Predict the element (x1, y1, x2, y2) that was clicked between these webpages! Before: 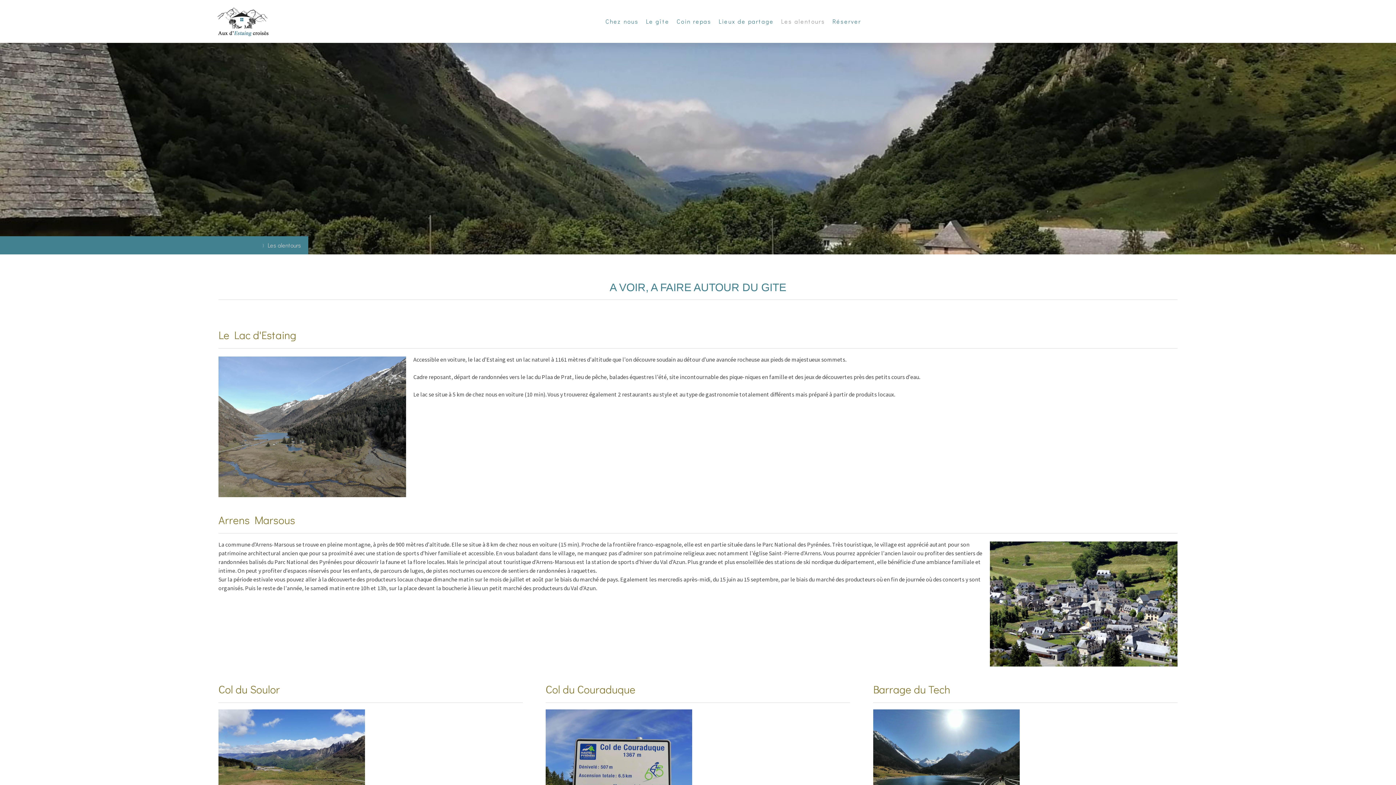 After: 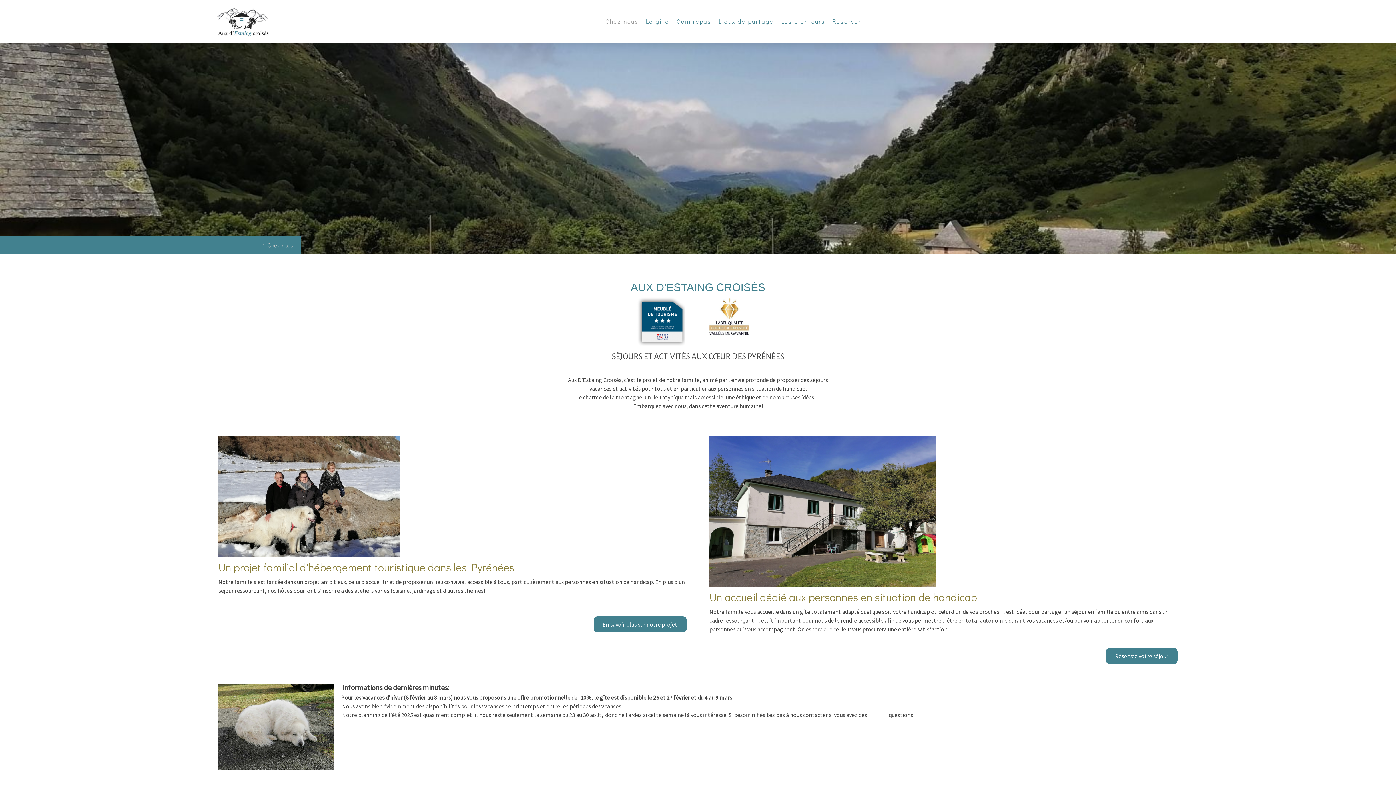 Action: bbox: (211, 5, 274, 13)